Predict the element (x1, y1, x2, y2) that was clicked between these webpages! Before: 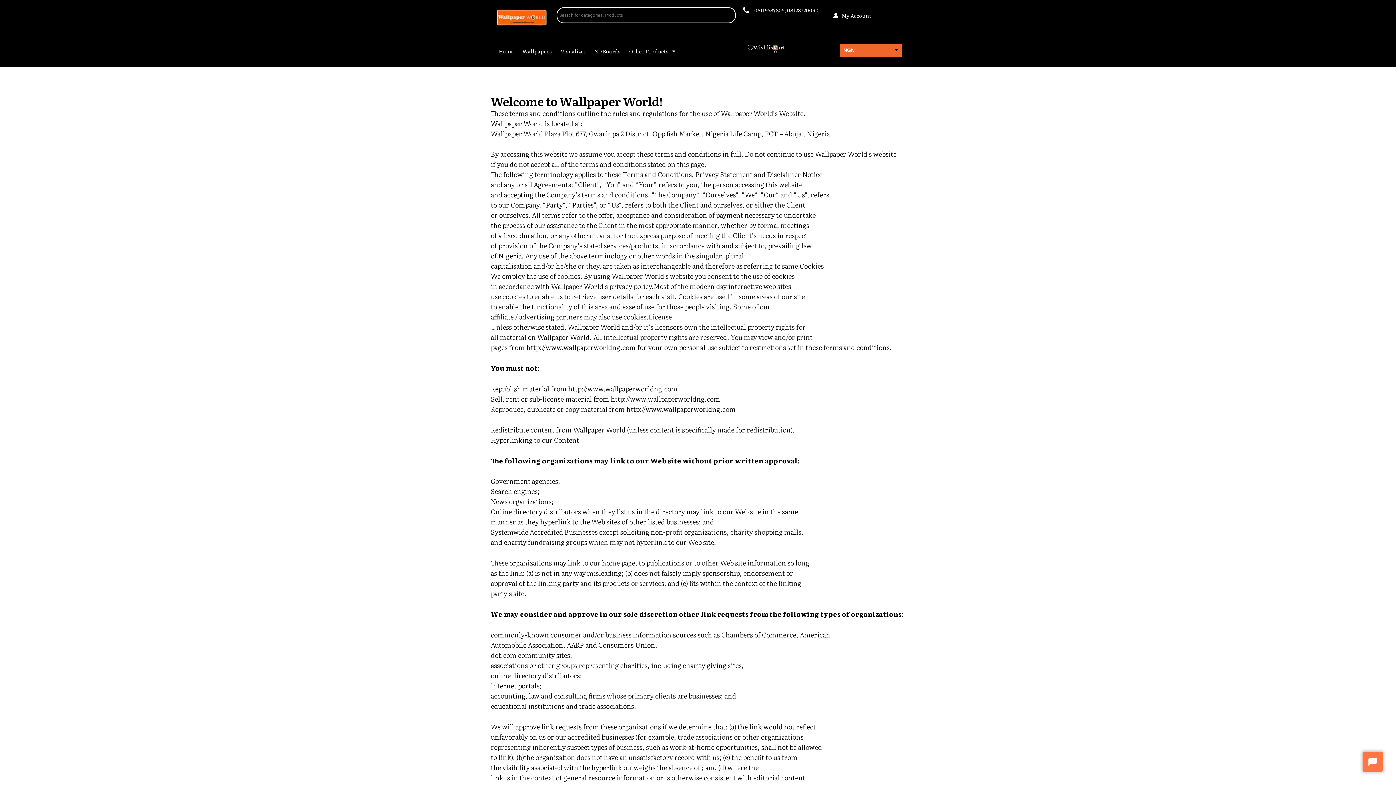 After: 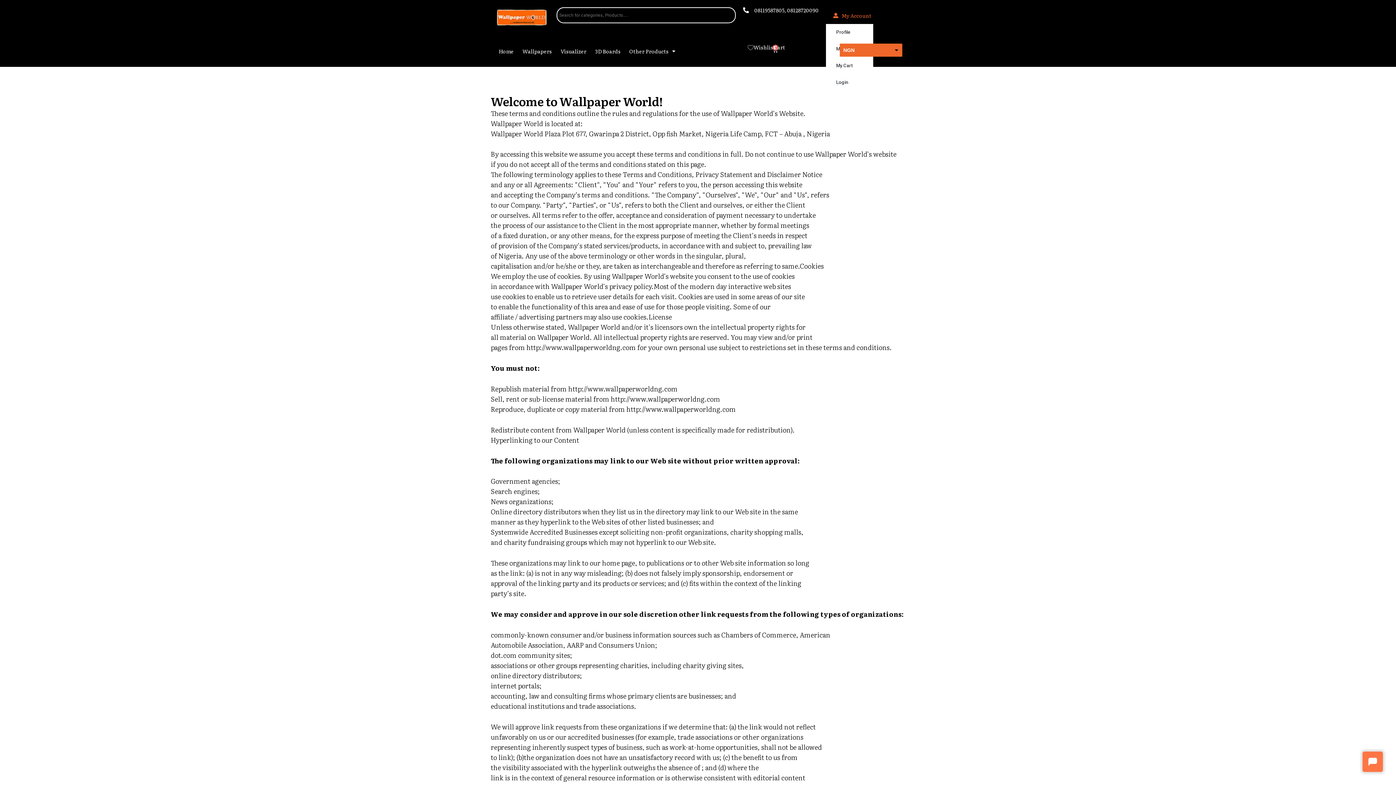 Action: label:    My Account bbox: (826, 7, 882, 24)